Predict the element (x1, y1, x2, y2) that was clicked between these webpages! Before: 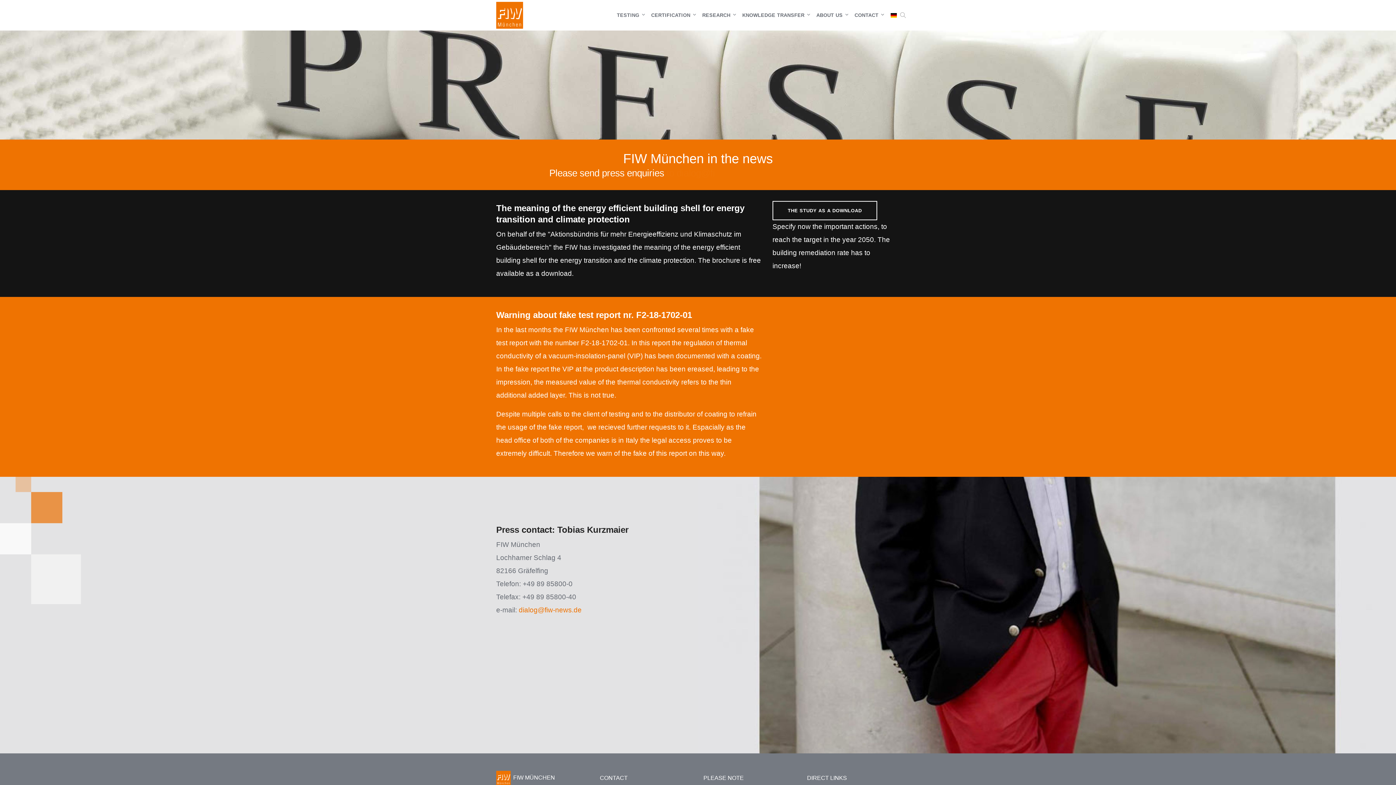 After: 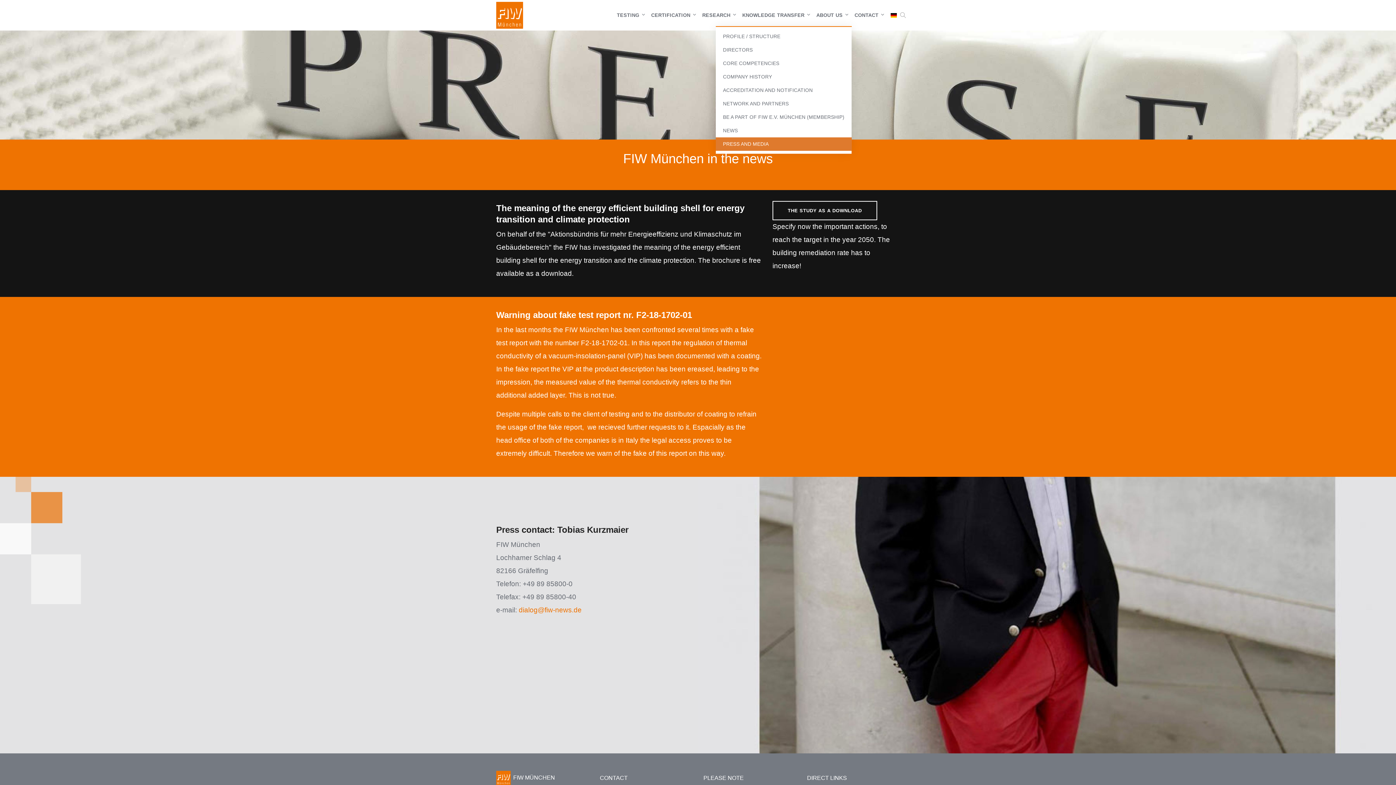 Action: label: ABOUT US bbox: (813, 1, 851, 28)